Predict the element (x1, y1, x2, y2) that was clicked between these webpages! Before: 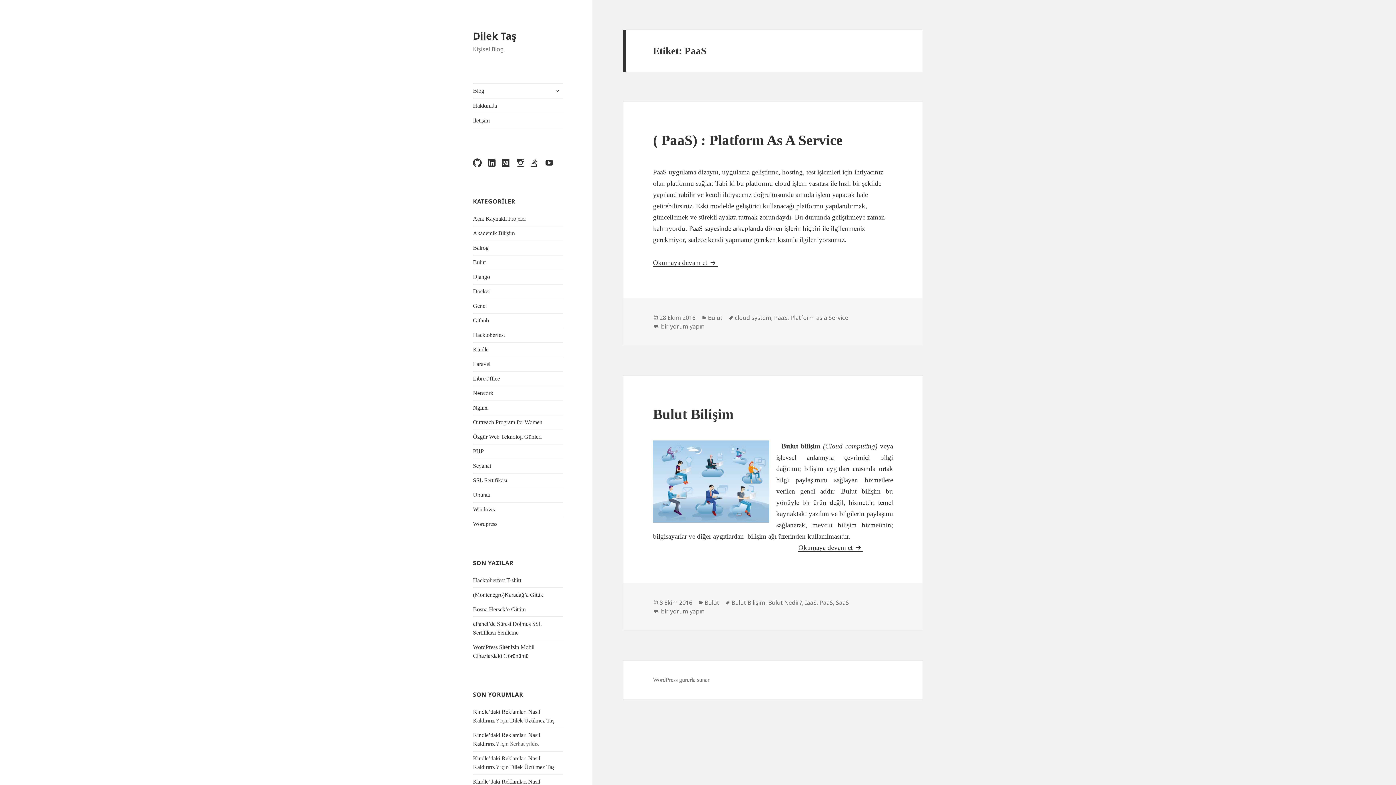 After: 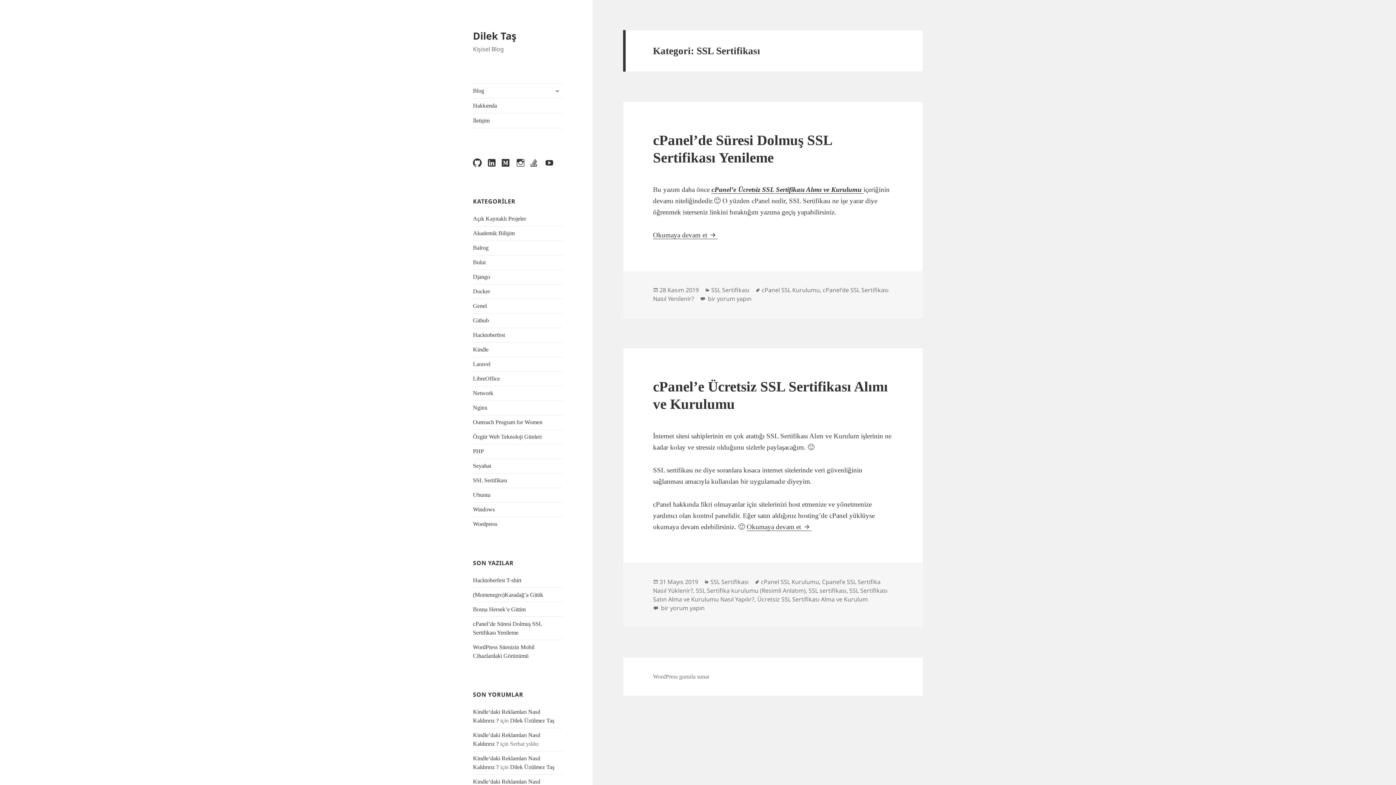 Action: bbox: (473, 477, 507, 483) label: SSL Sertifikası